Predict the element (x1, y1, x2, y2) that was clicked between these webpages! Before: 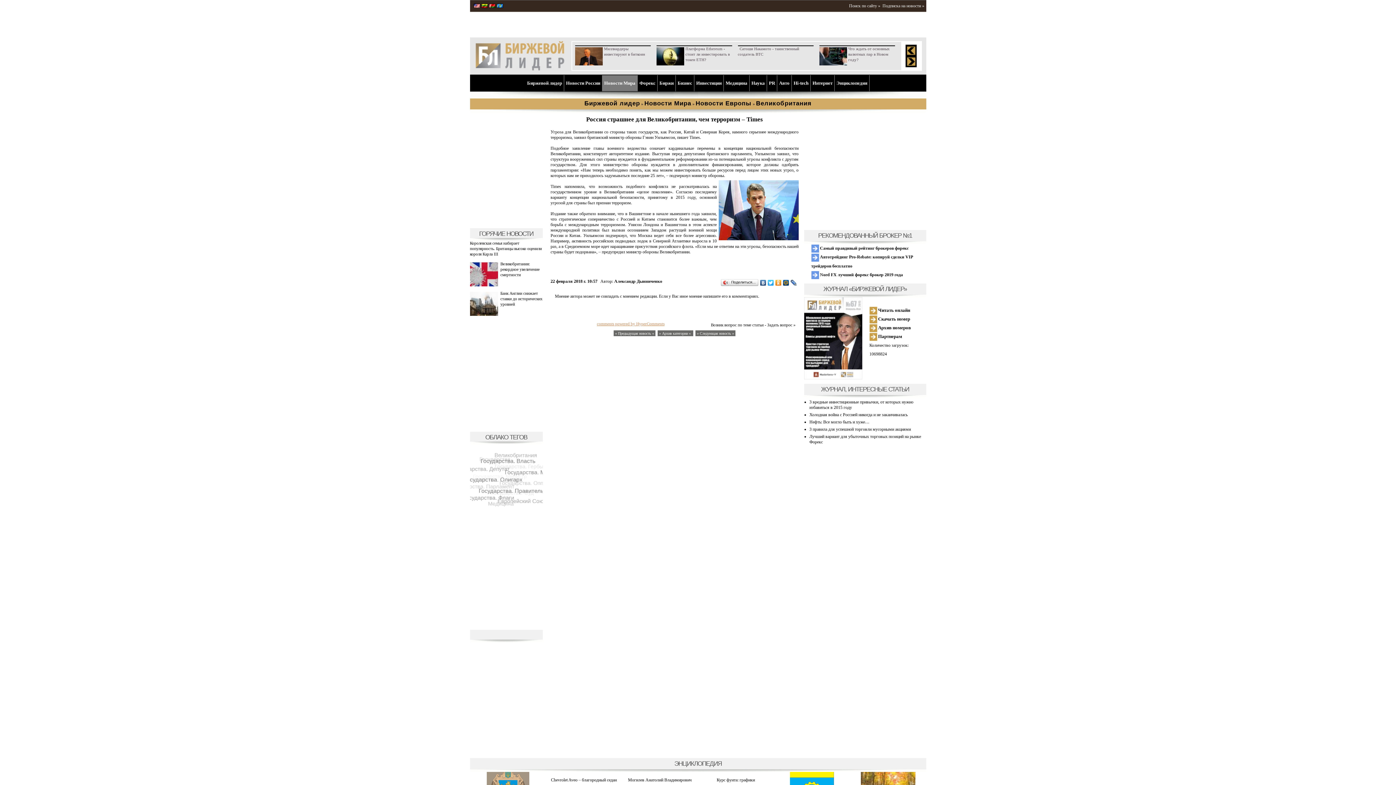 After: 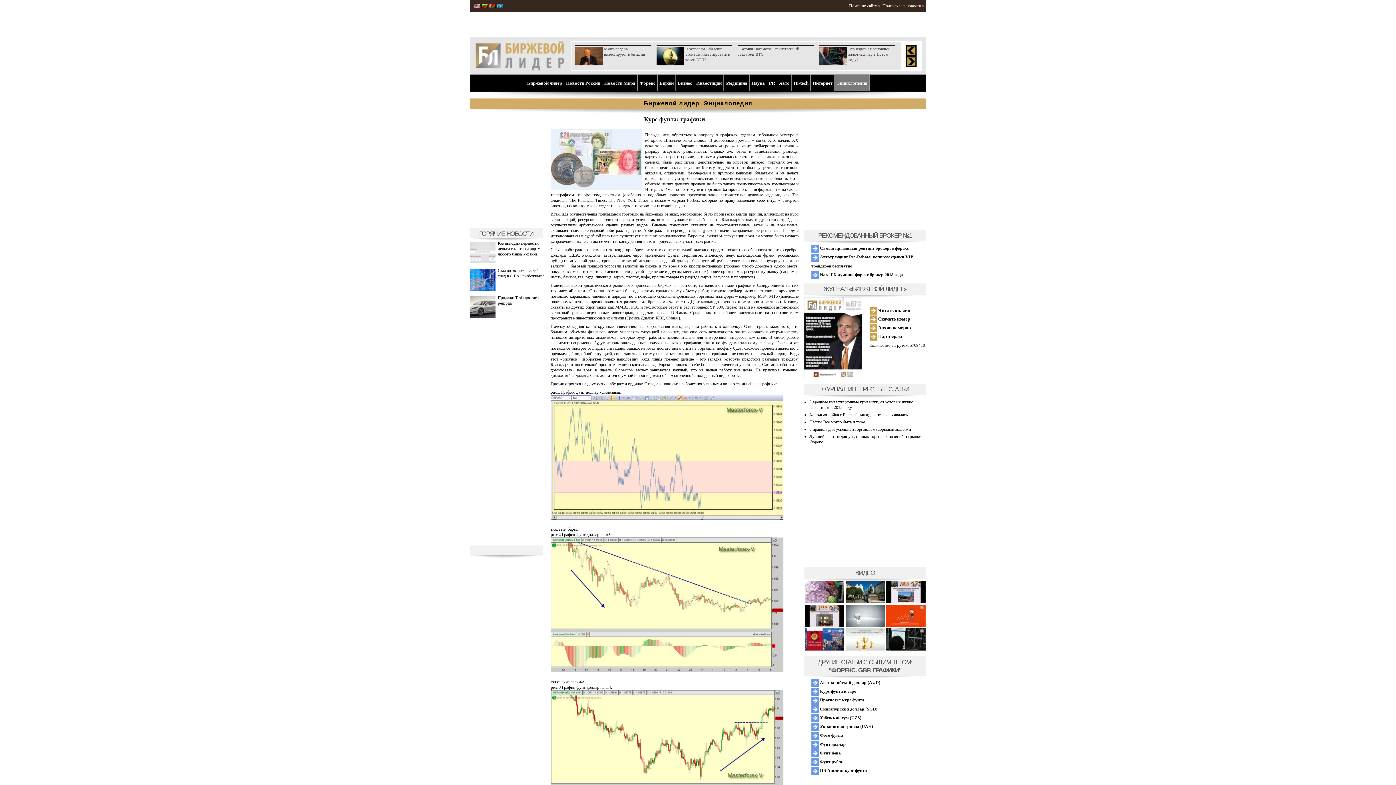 Action: bbox: (735, 772, 736, 777)